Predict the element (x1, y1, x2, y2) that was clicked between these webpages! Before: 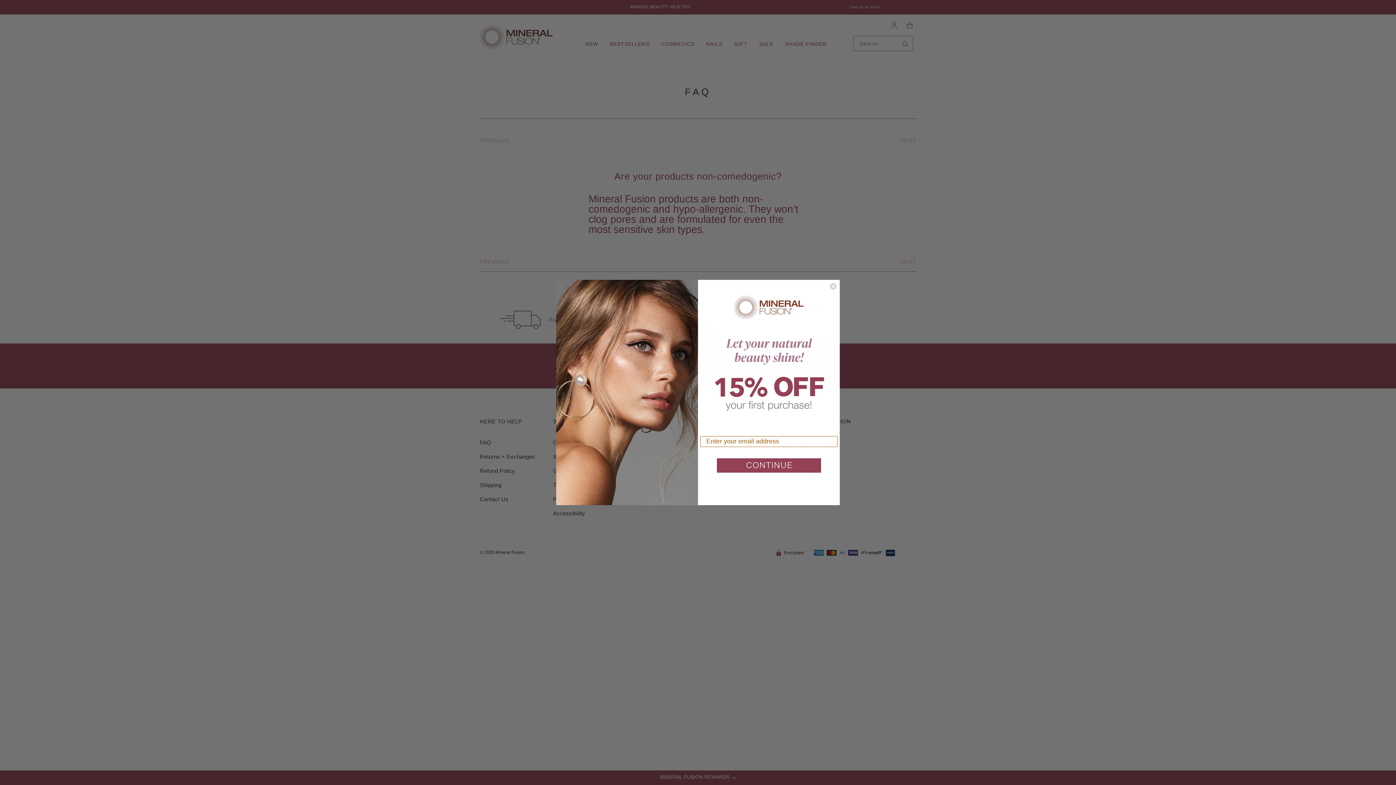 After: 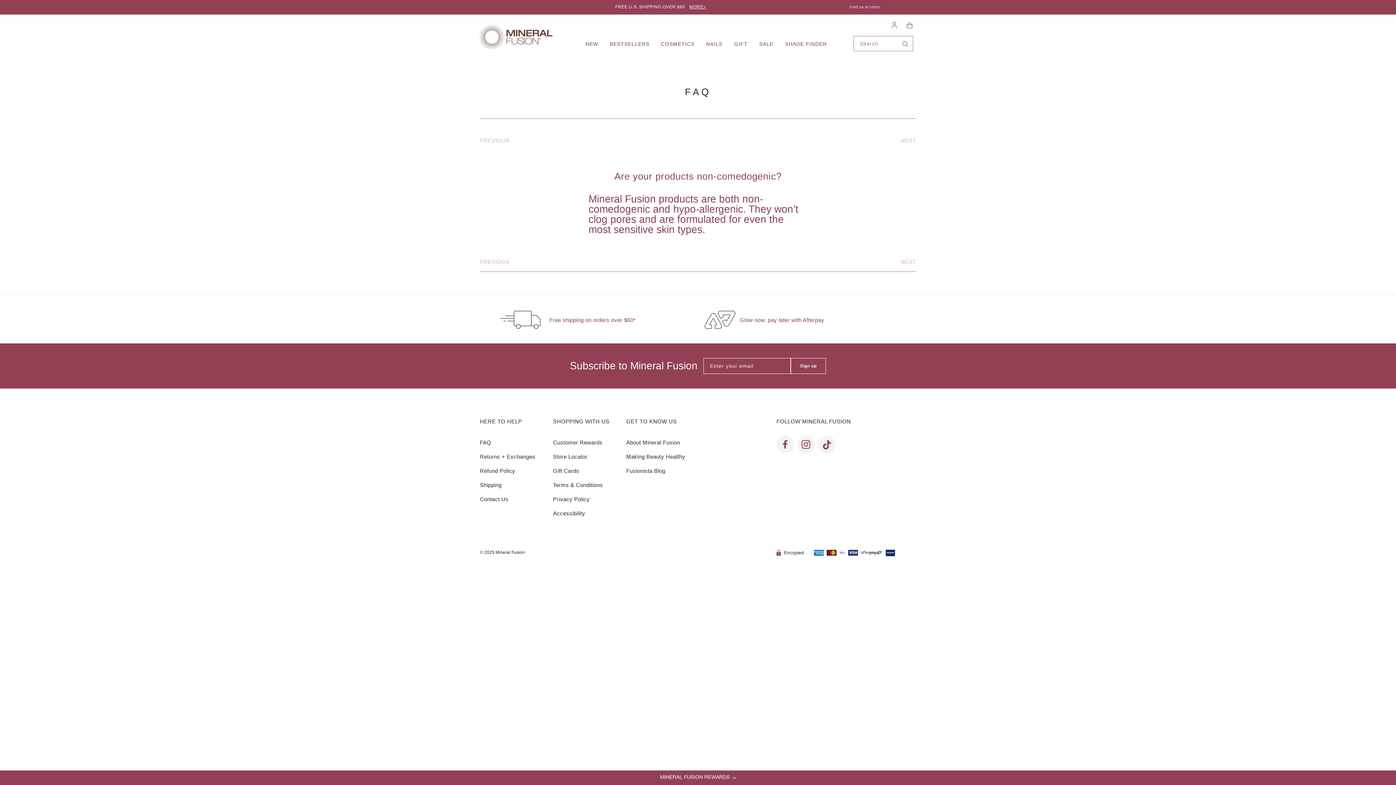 Action: bbox: (698, 486, 840, 505)